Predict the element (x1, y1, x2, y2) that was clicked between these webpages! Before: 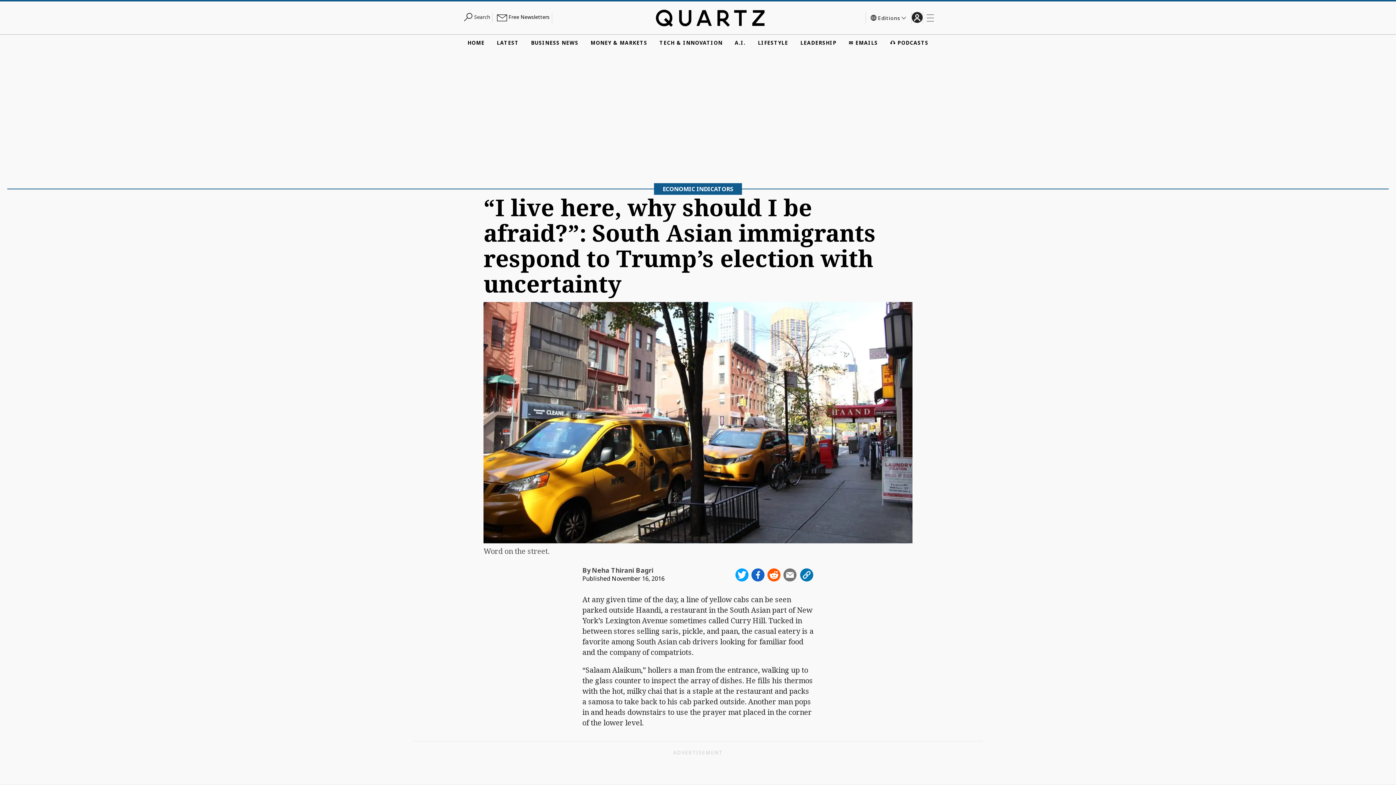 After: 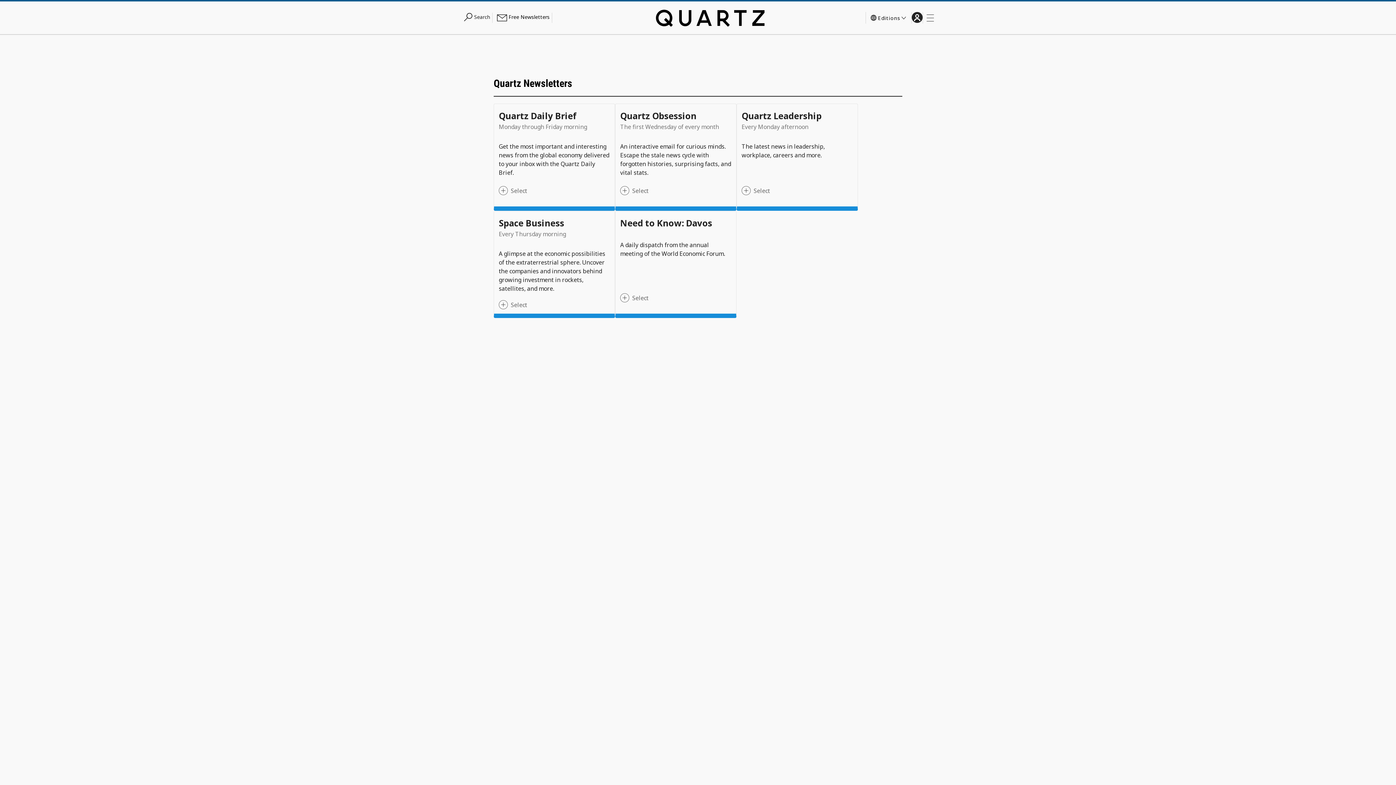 Action: label: ✉️ EMAILS bbox: (846, 38, 880, 46)